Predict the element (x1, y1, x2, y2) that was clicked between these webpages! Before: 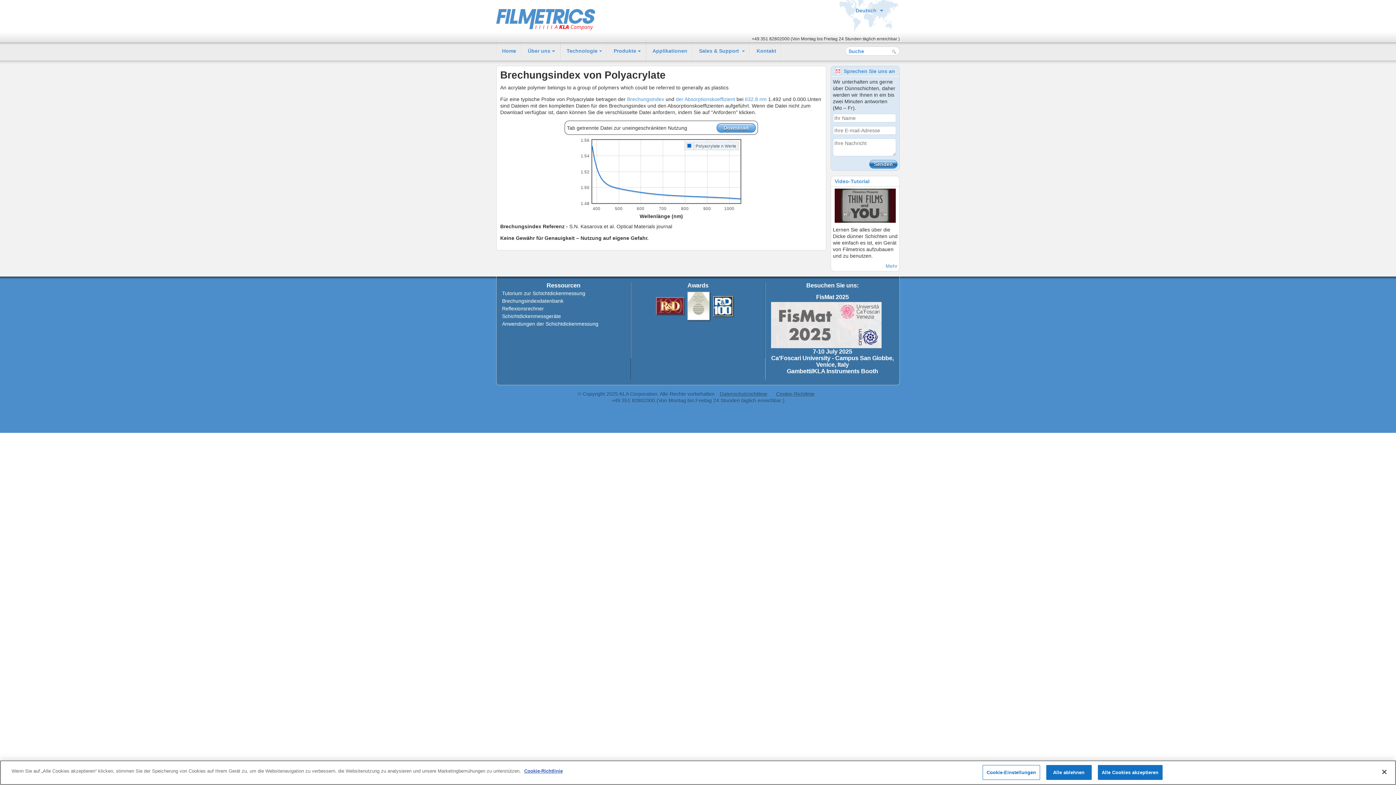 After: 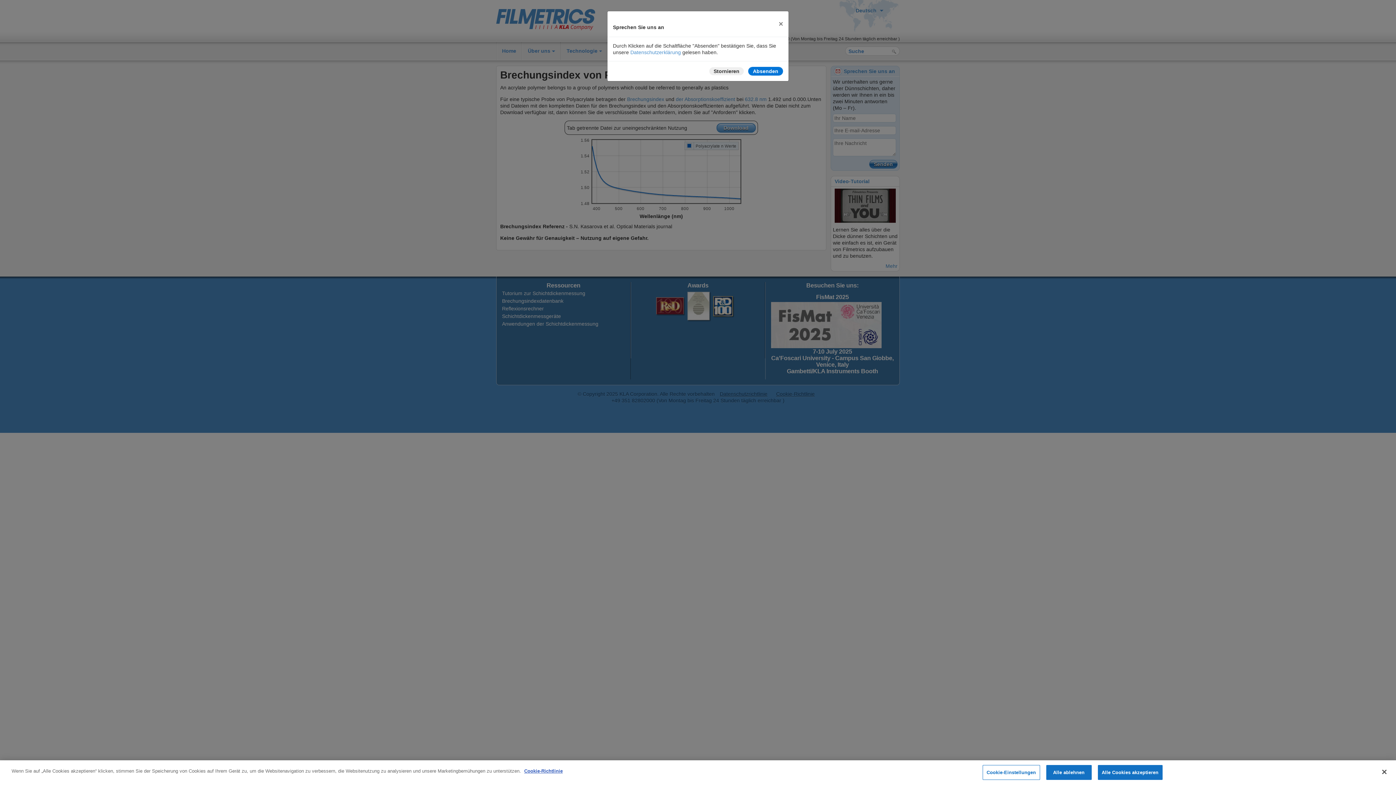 Action: label: Senden bbox: (869, 160, 897, 168)